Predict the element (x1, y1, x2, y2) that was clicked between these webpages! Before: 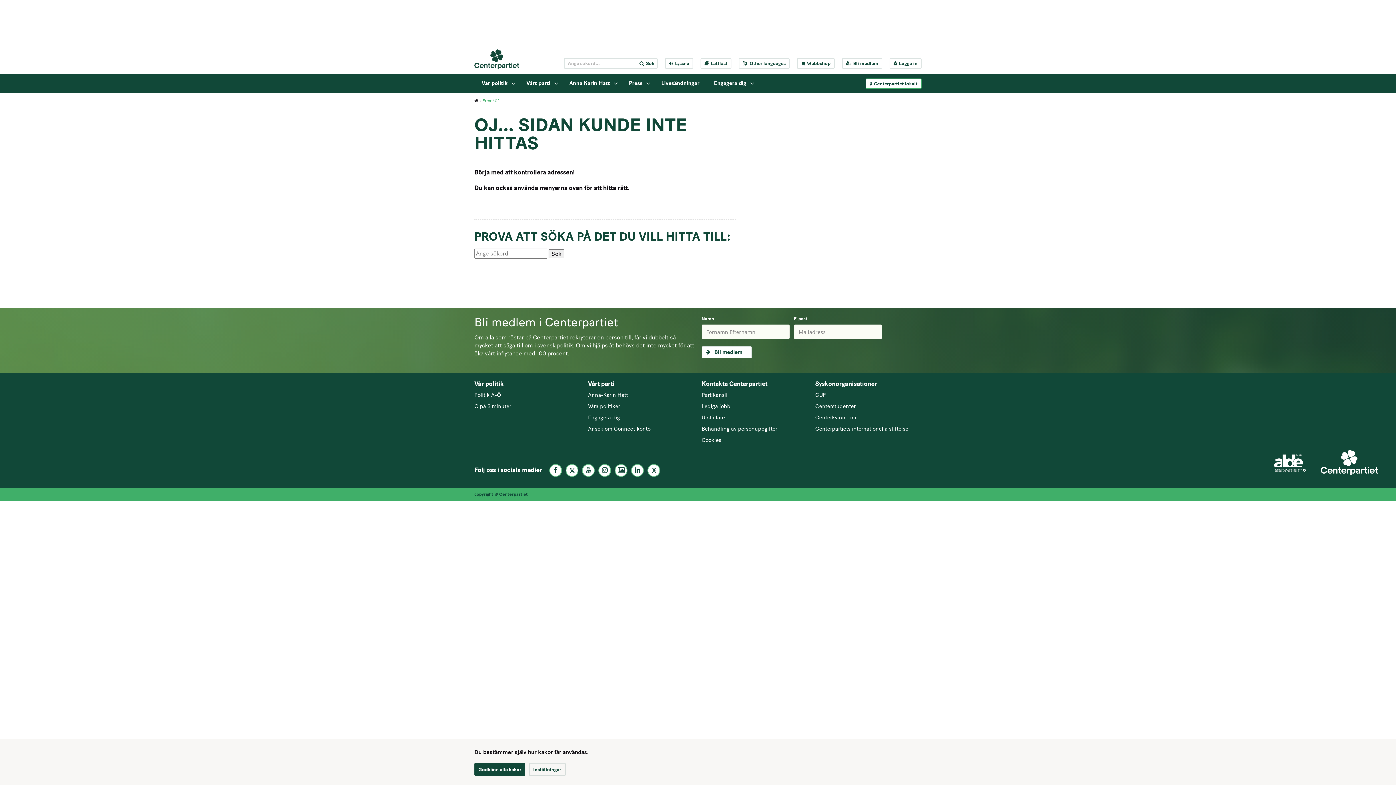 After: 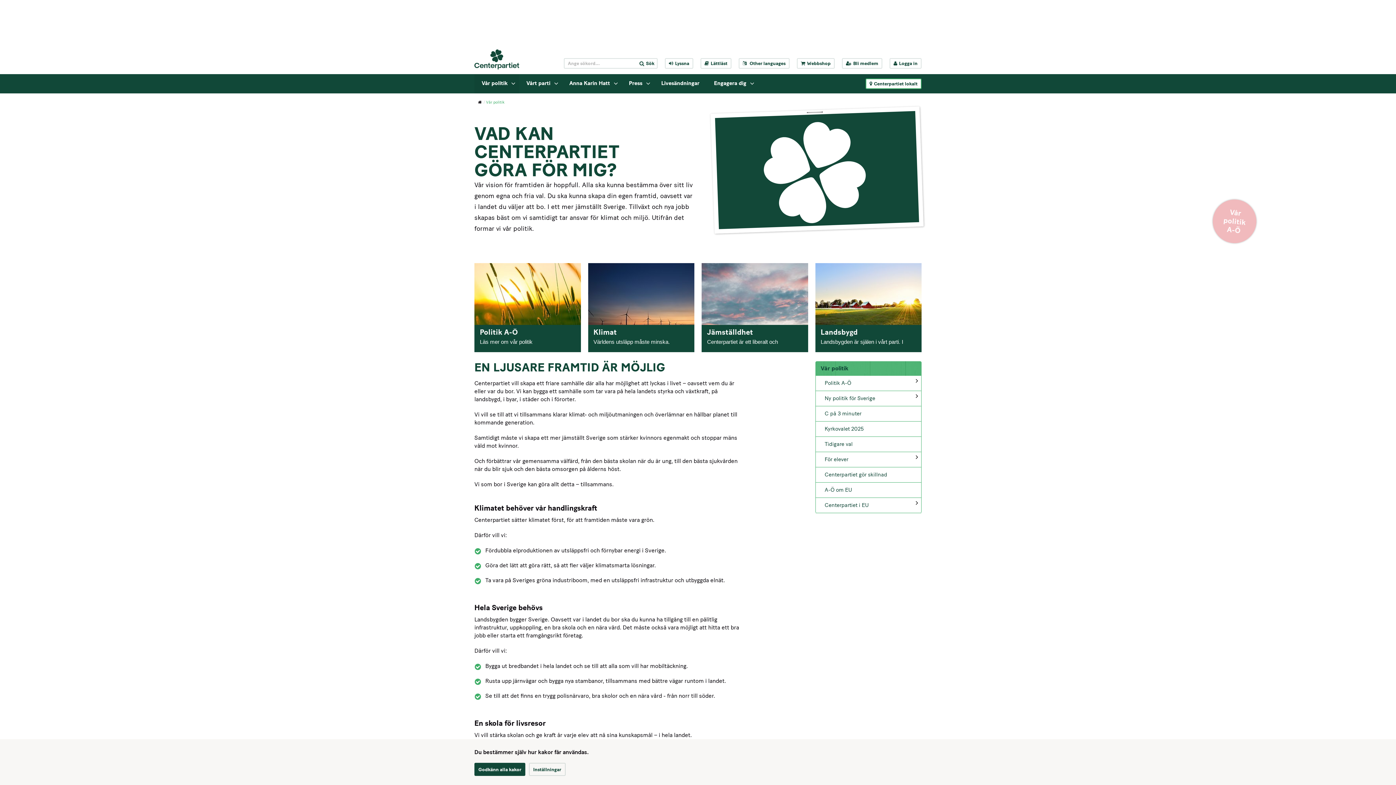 Action: label: Vår politik bbox: (474, 74, 519, 93)